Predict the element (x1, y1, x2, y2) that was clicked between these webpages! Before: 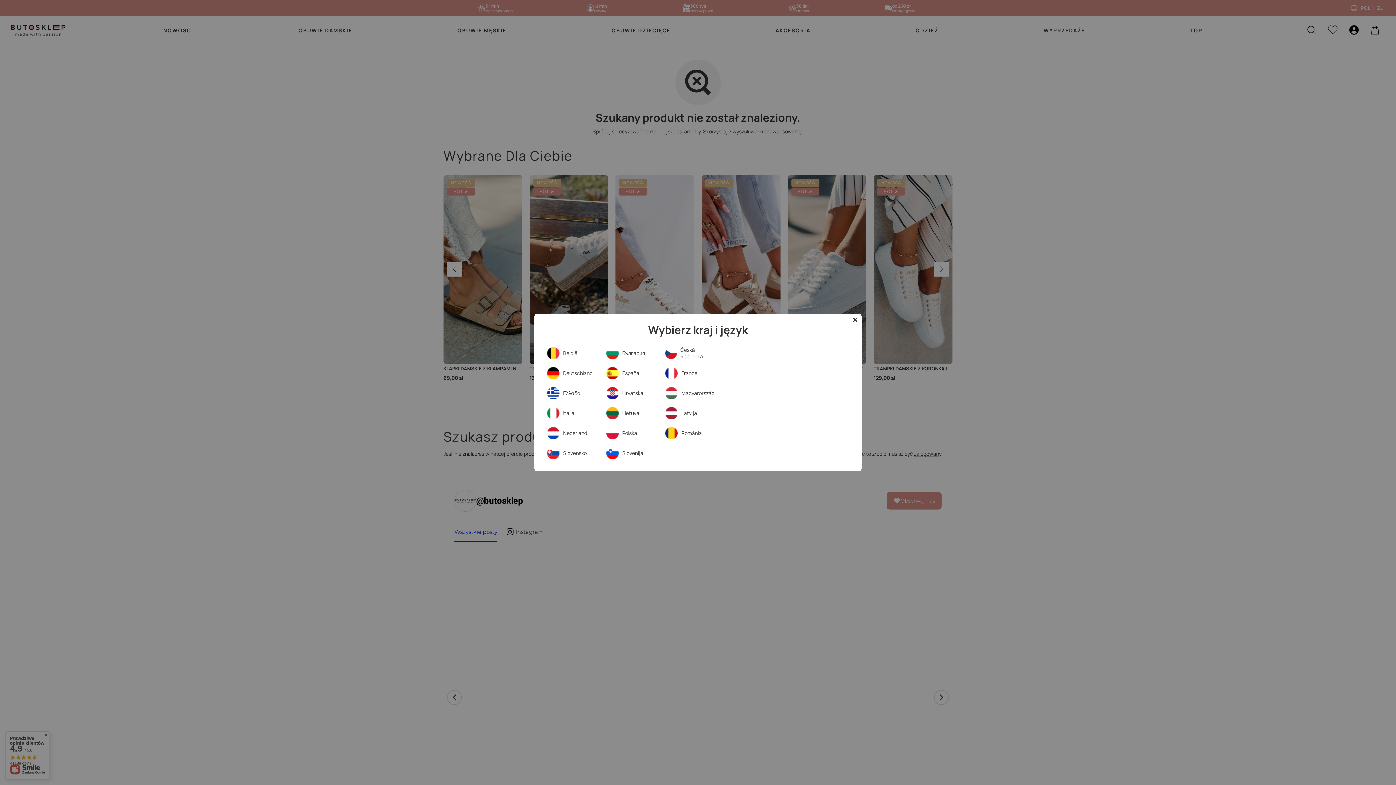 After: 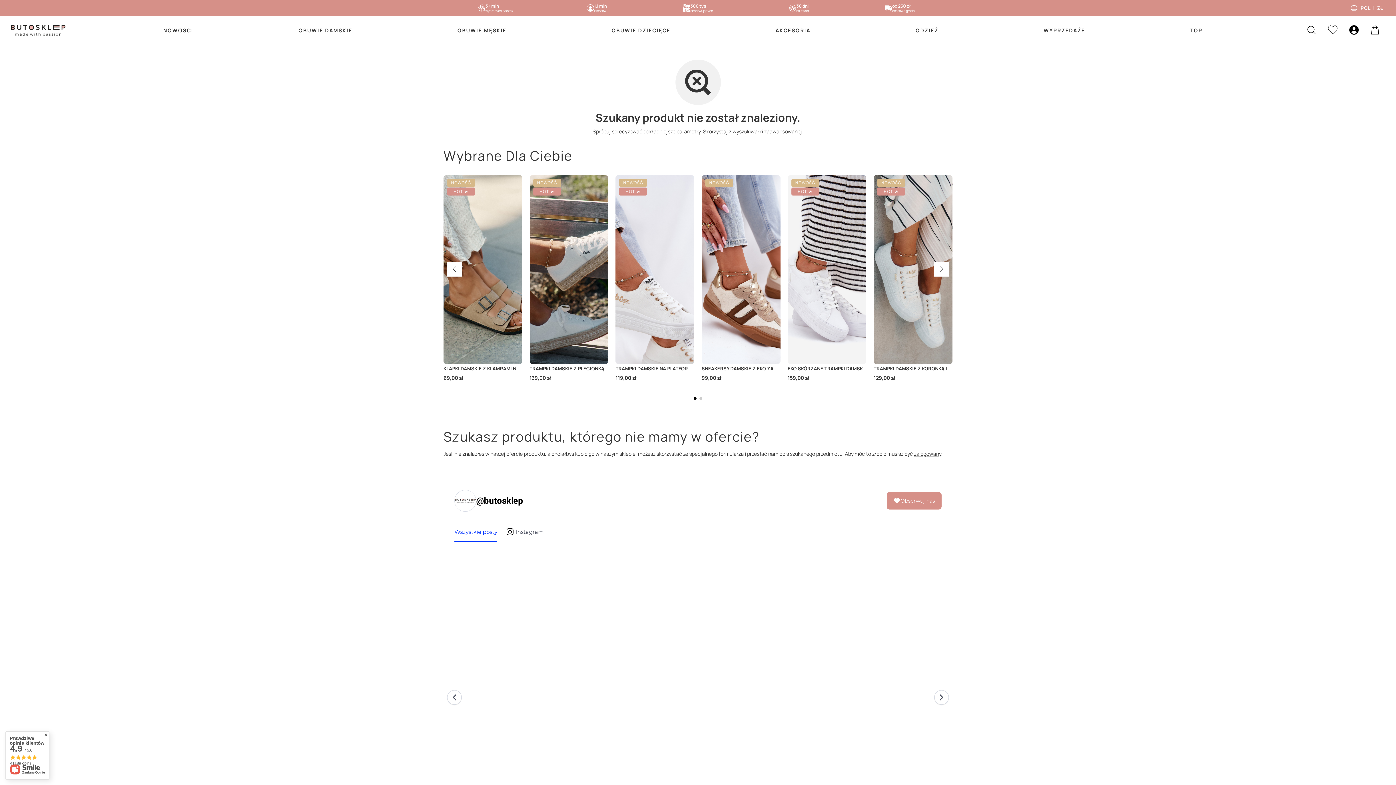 Action: bbox: (849, 313, 861, 326)